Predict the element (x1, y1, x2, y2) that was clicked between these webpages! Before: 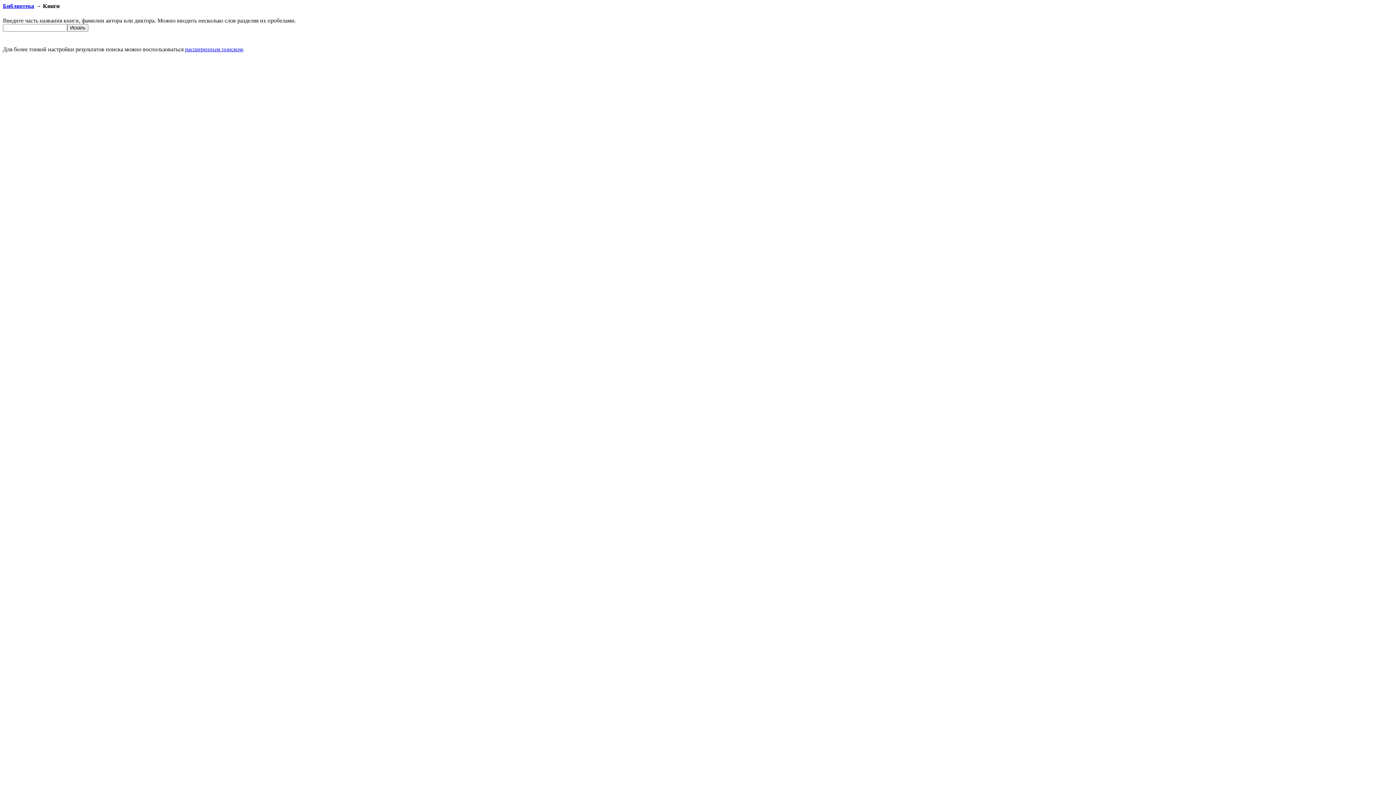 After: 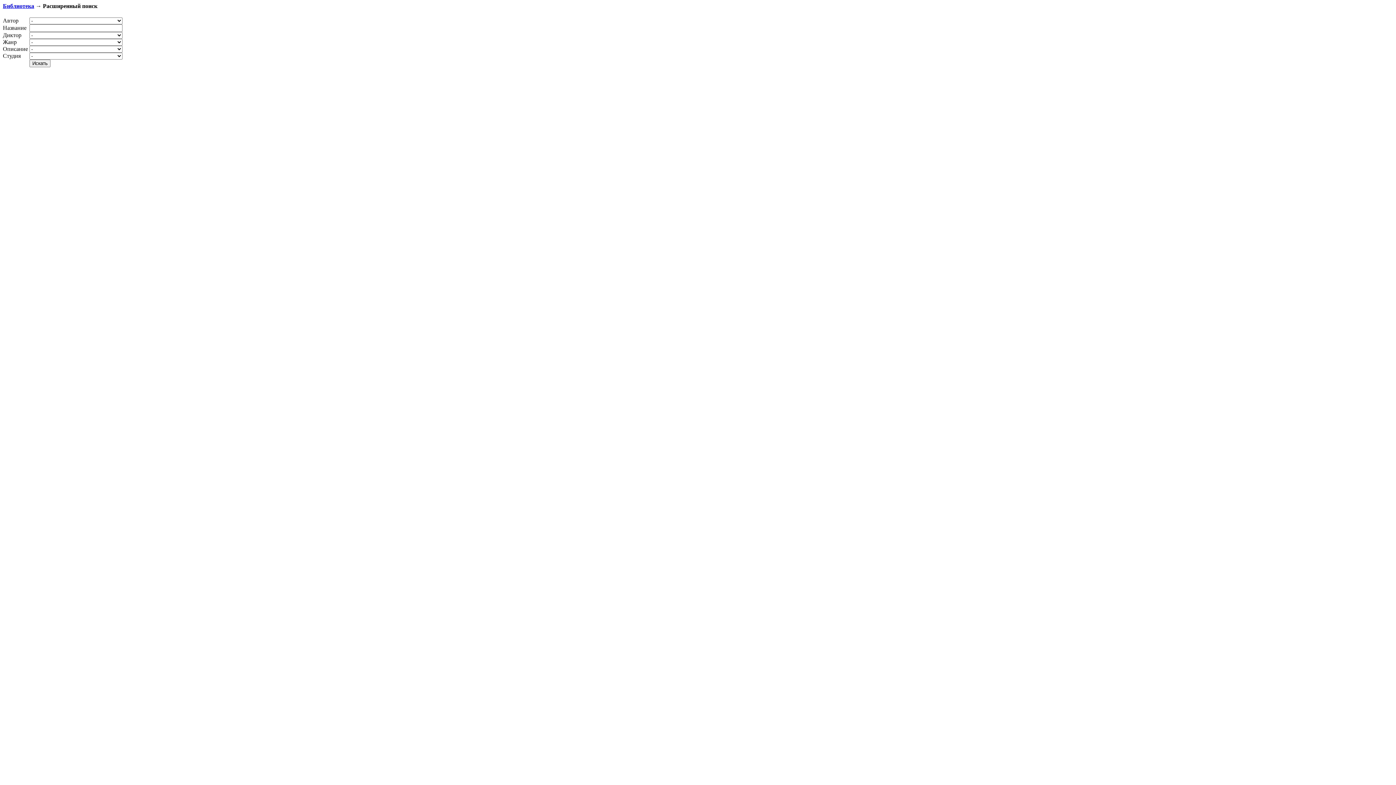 Action: bbox: (185, 46, 242, 52) label: расширенным поиском